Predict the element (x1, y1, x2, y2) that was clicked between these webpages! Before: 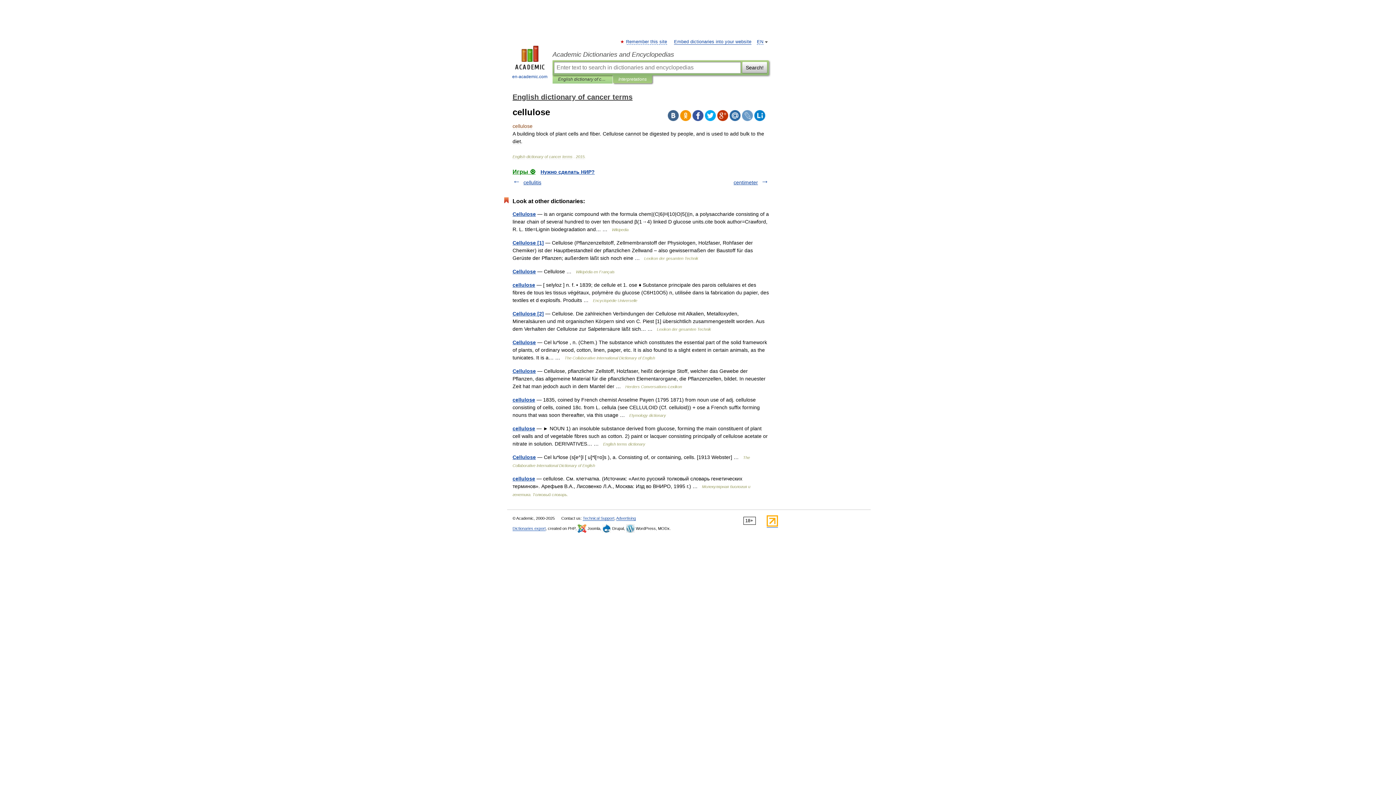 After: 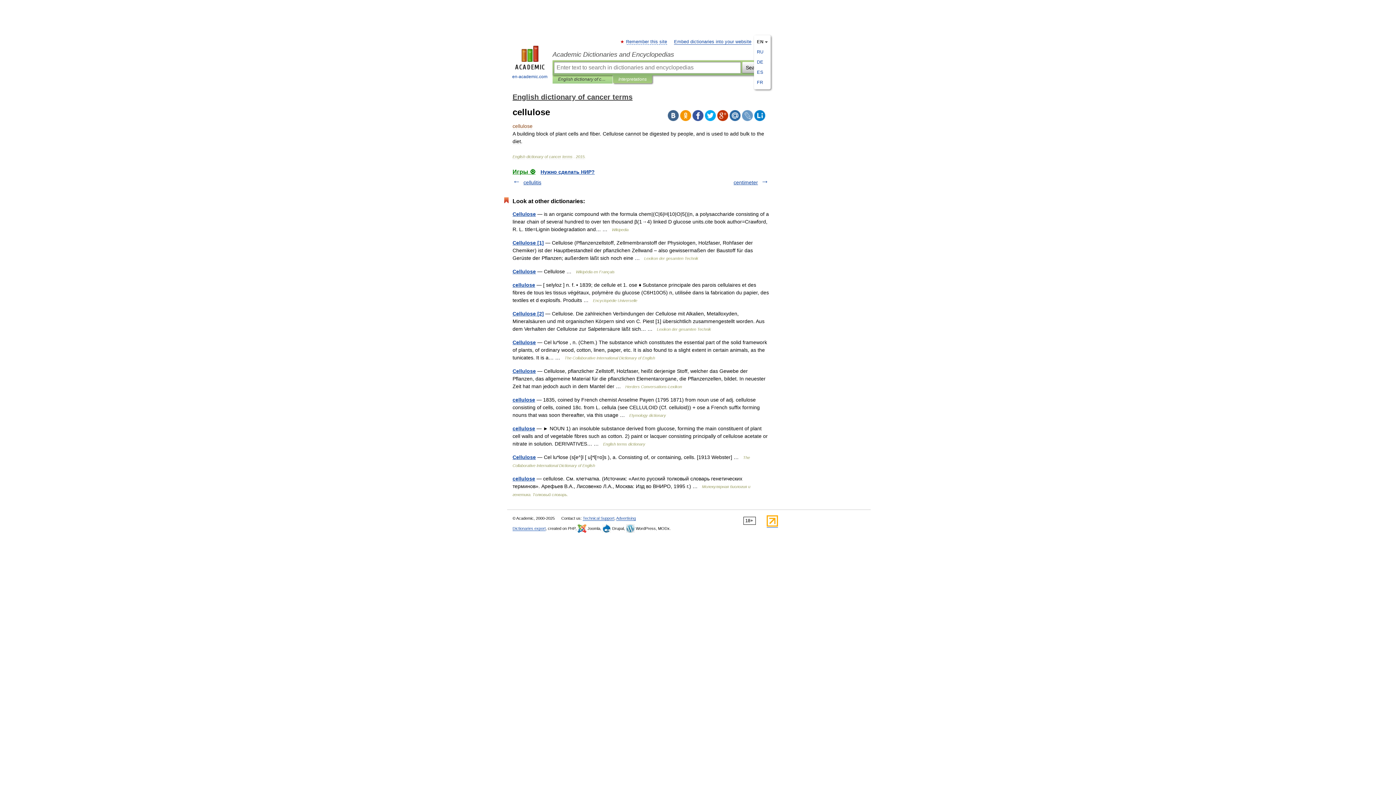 Action: label: EN bbox: (757, 39, 763, 44)